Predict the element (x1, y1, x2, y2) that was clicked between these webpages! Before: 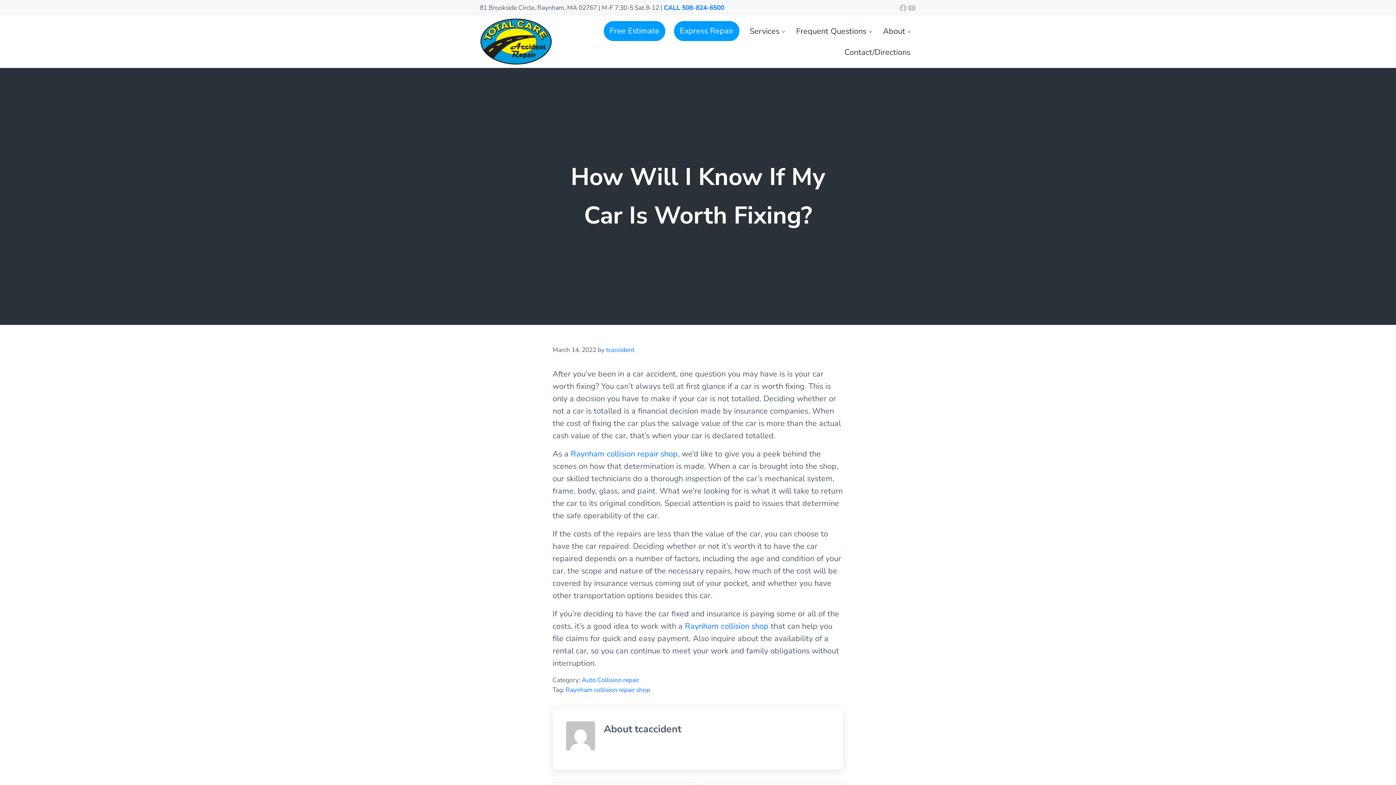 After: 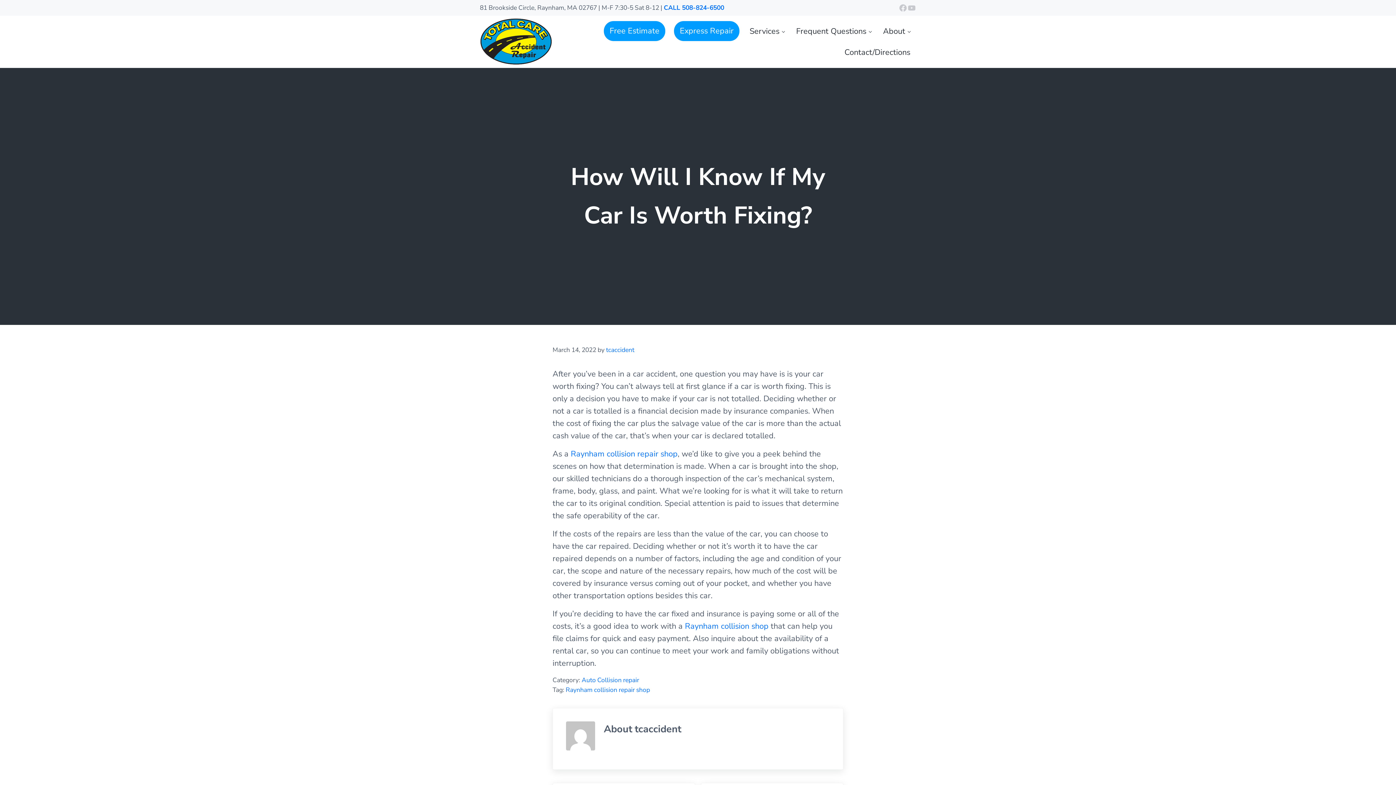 Action: label: About bbox: (877, 20, 916, 41)